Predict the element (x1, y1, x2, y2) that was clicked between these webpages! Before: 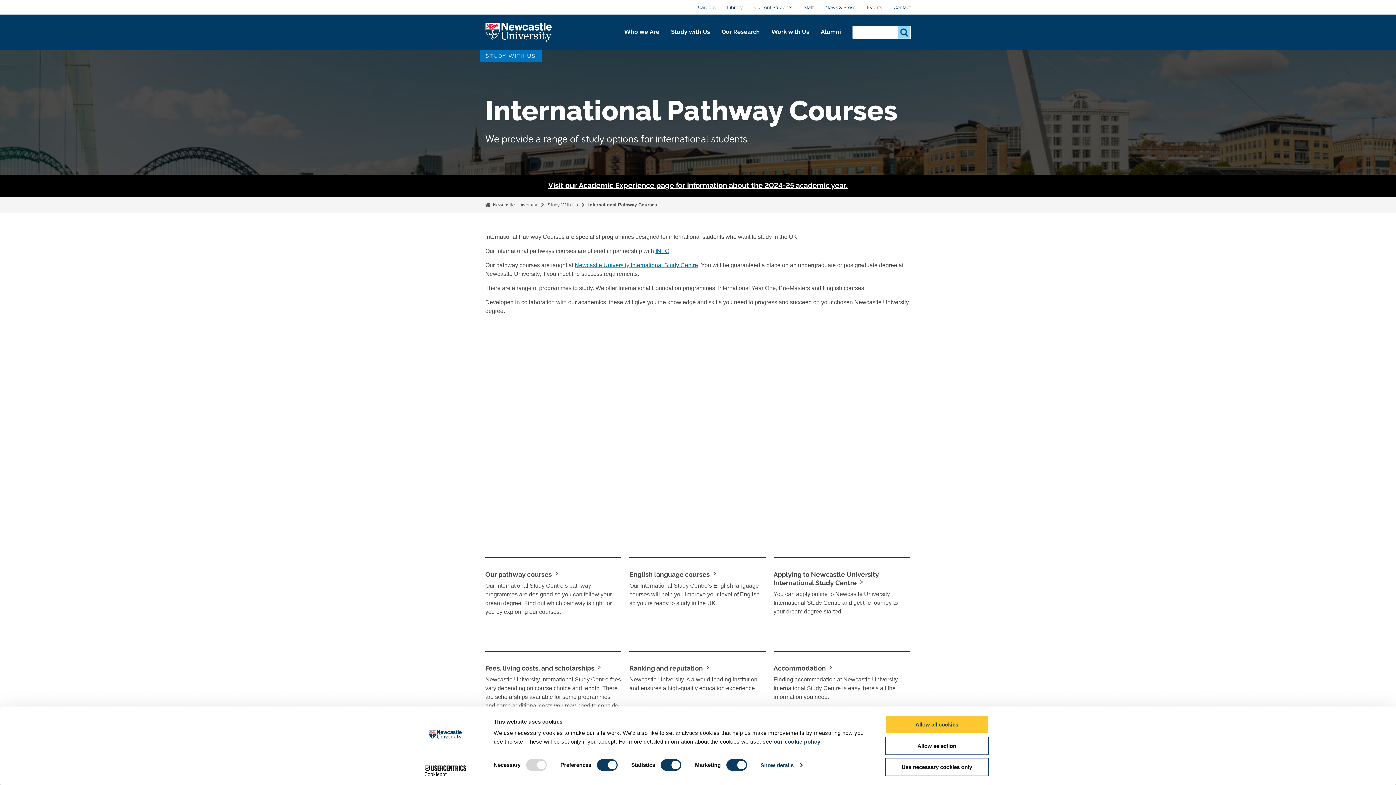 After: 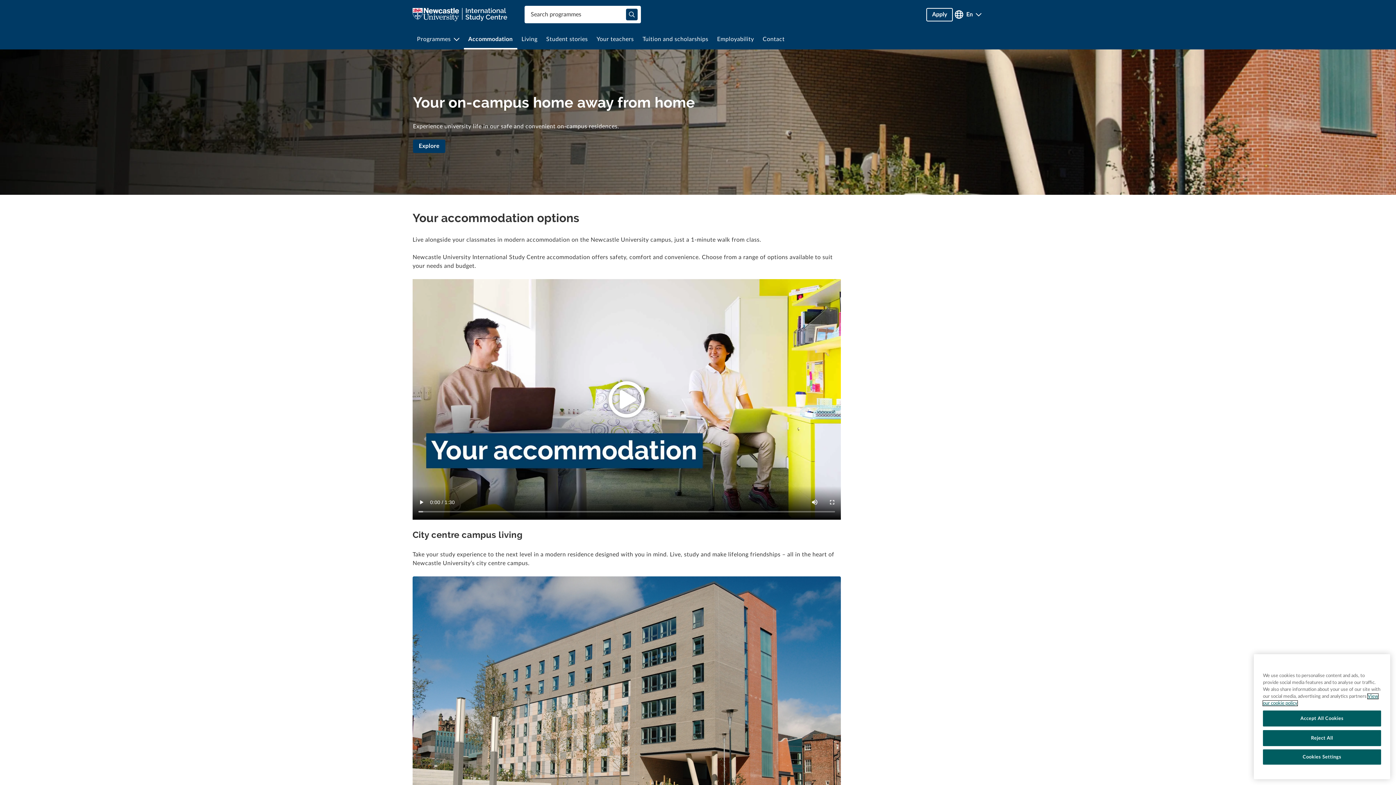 Action: bbox: (773, 652, 909, 714) label: Accommodation

Finding accommodation at Newcastle University International Study Centre is easy, here's all the information you need.